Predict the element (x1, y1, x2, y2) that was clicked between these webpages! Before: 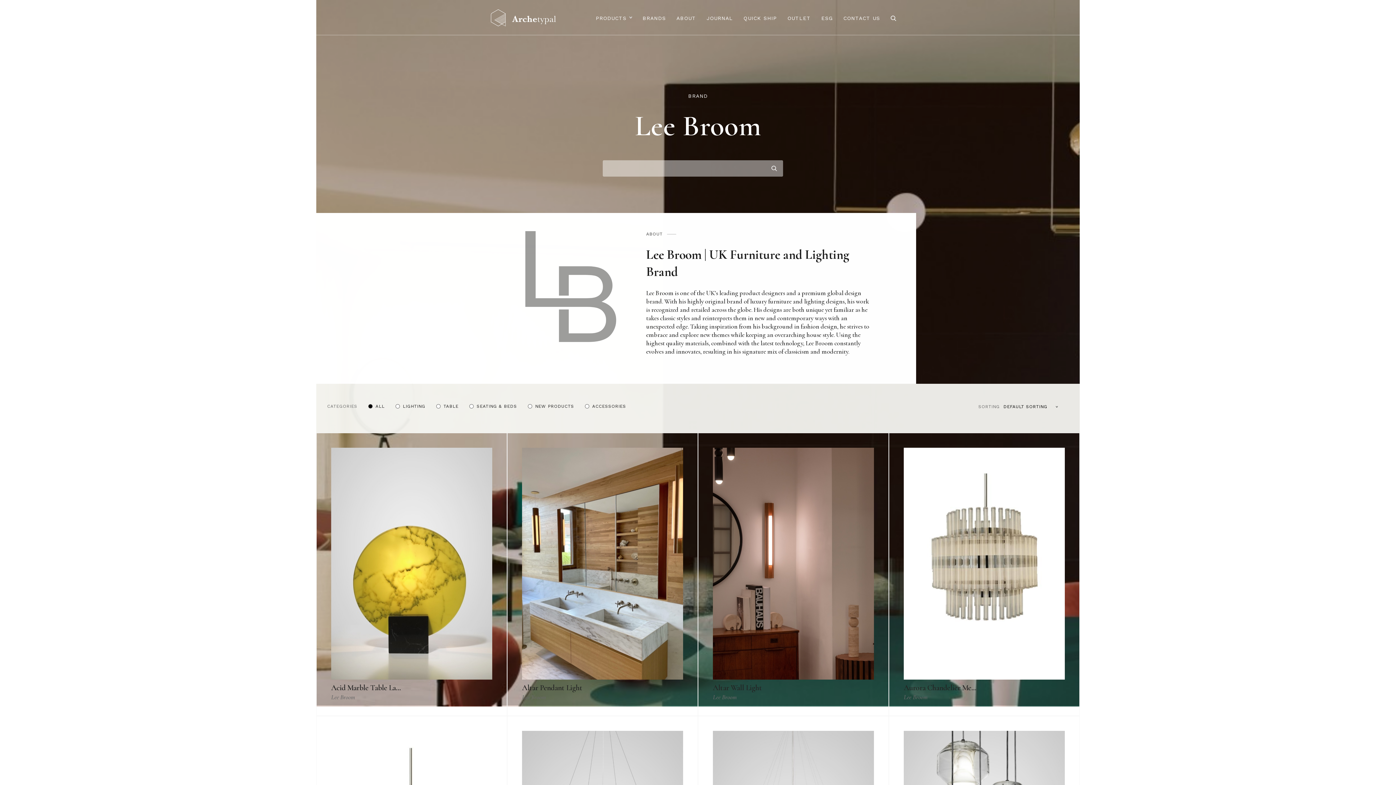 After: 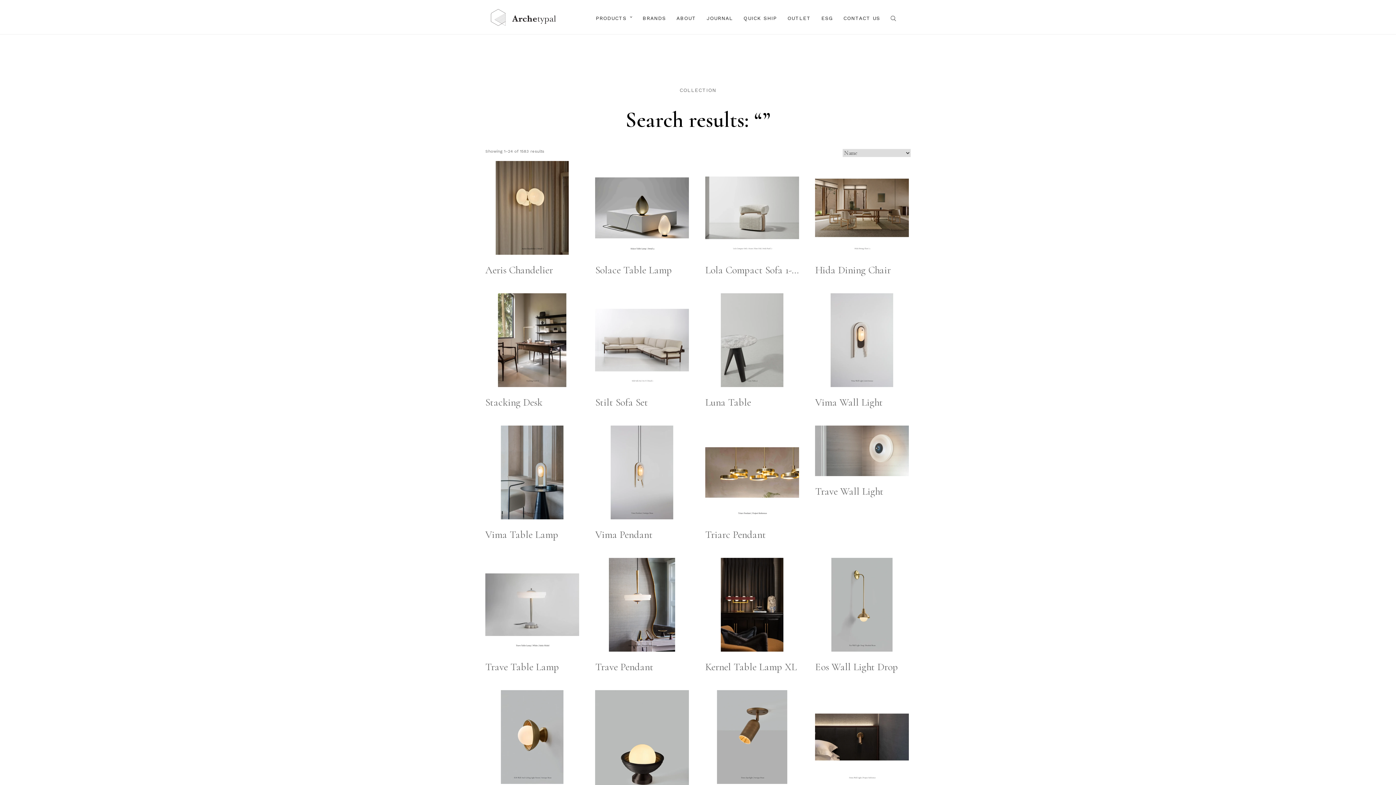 Action: label: Search bbox: (765, 160, 783, 176)